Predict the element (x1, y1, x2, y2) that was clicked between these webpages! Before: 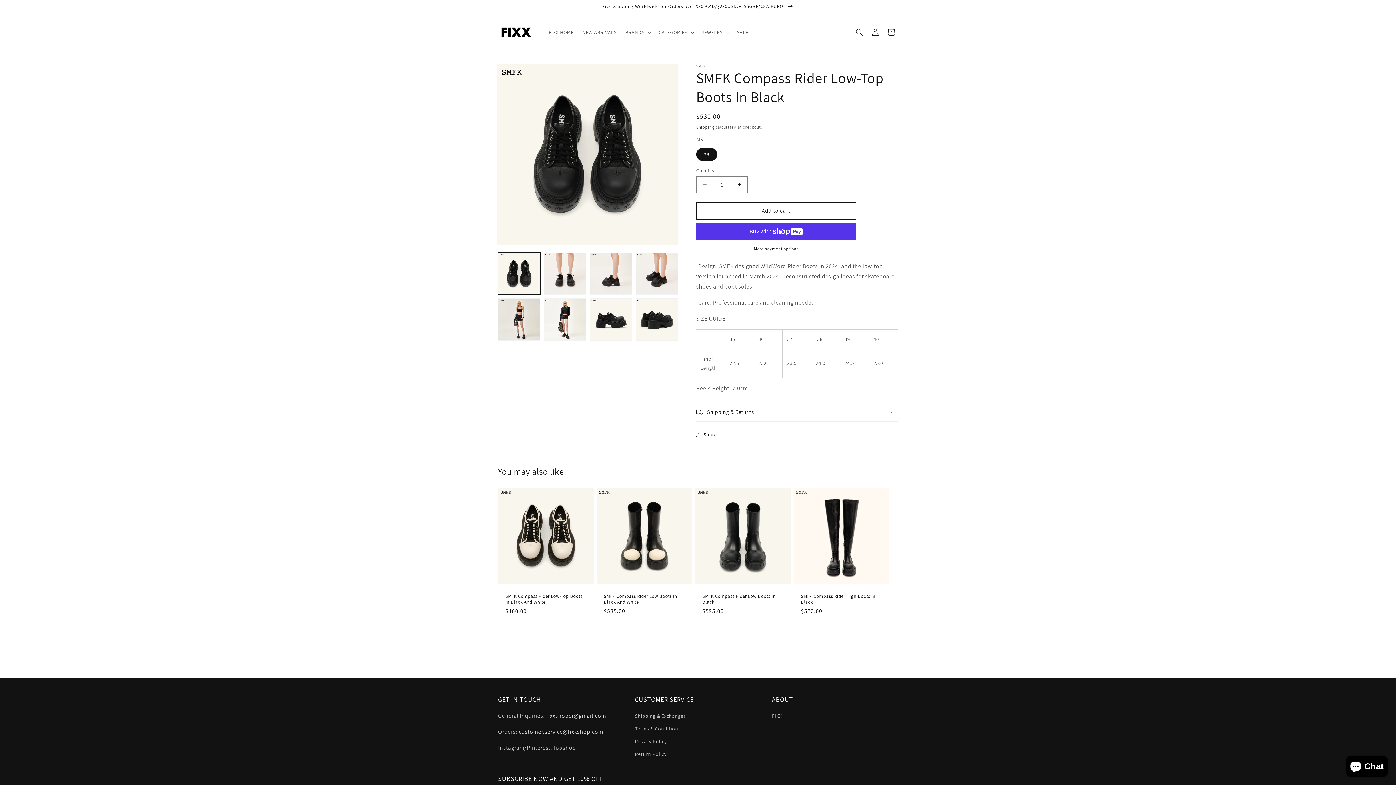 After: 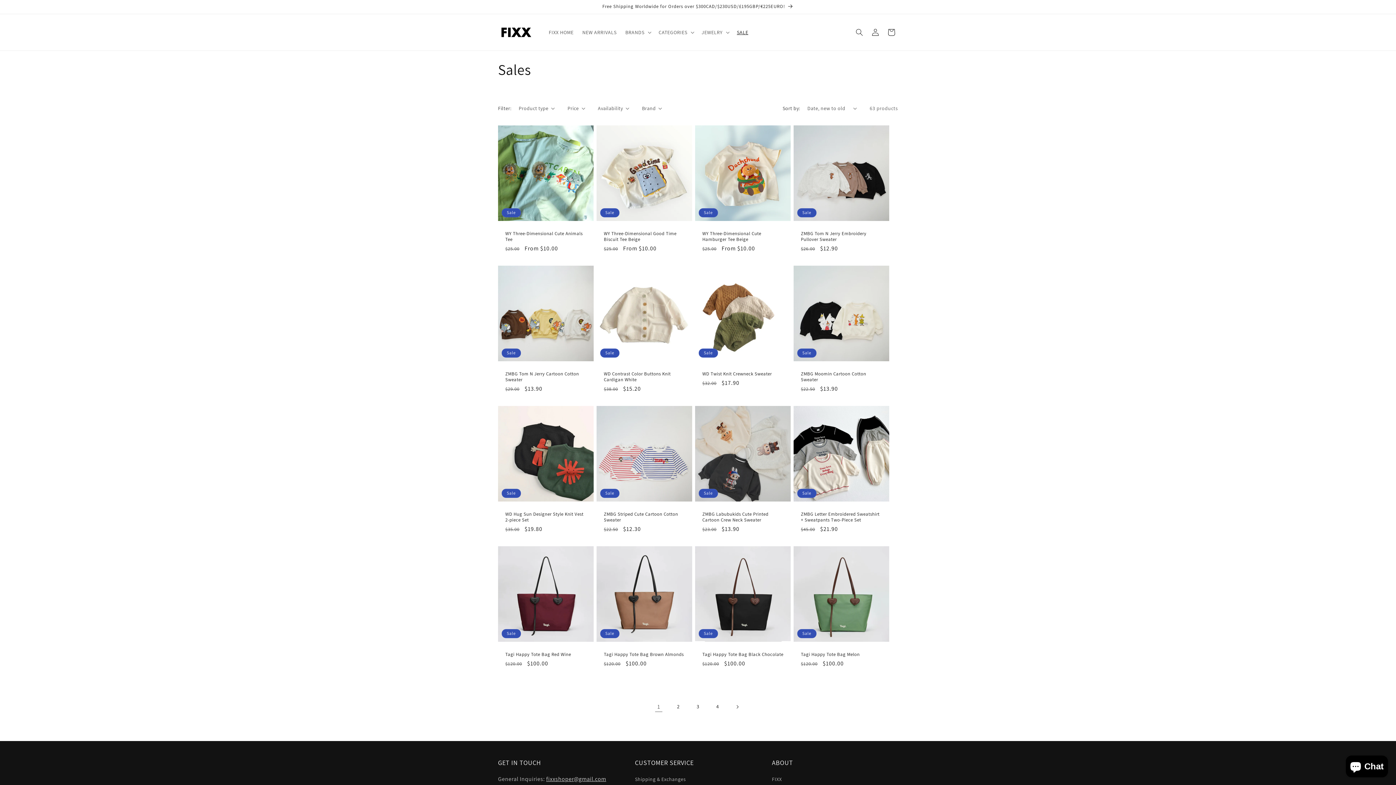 Action: bbox: (732, 24, 752, 39) label: SALE